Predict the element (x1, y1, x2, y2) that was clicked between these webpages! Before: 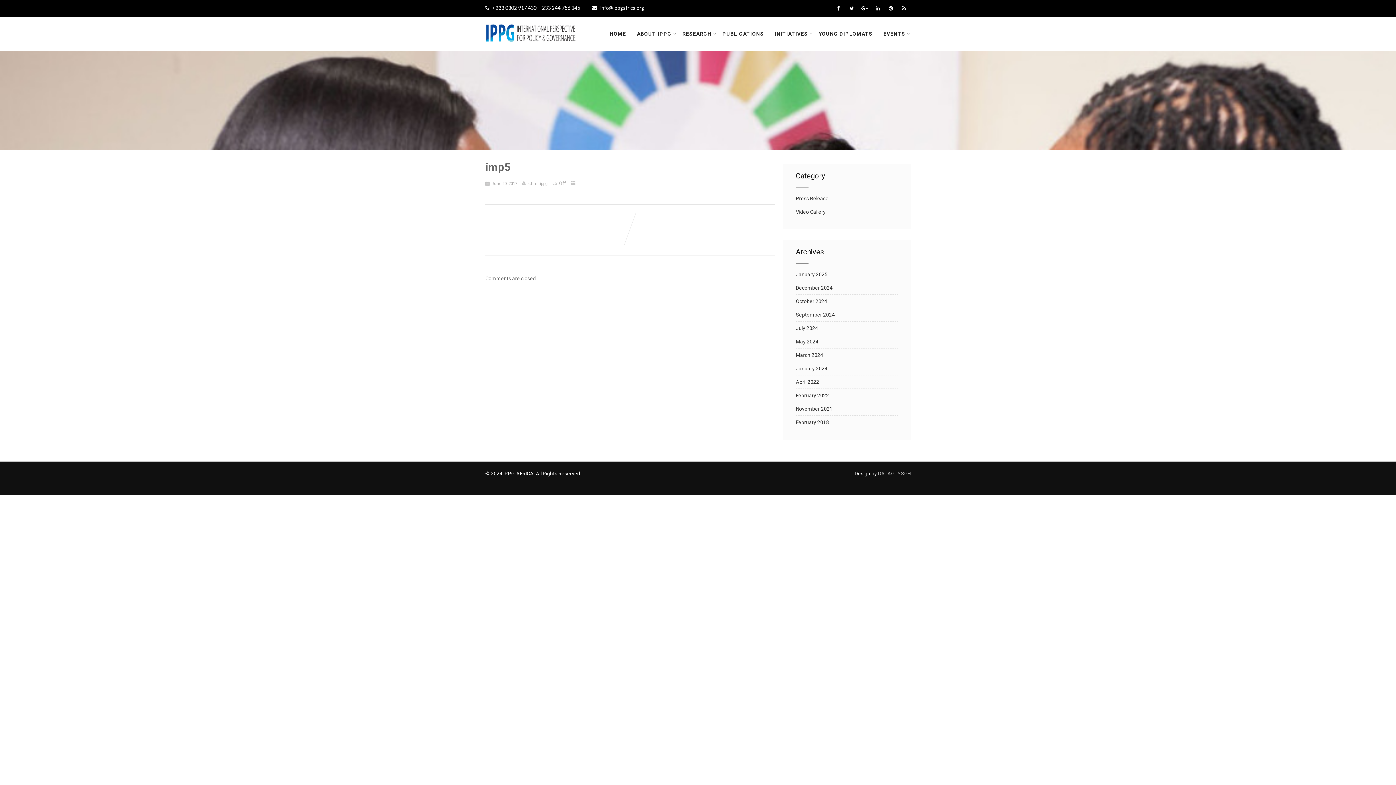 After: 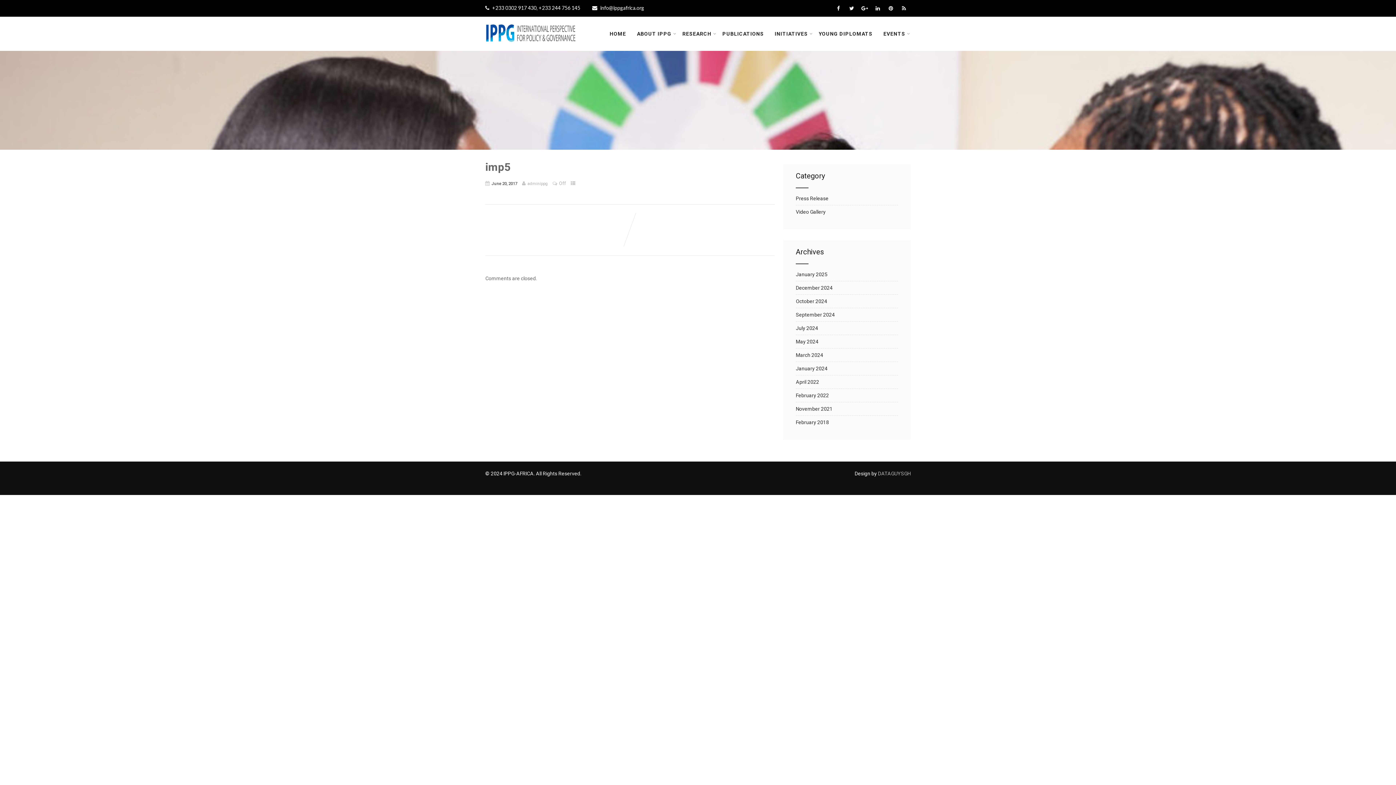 Action: bbox: (491, 181, 517, 186) label: June 20, 2017